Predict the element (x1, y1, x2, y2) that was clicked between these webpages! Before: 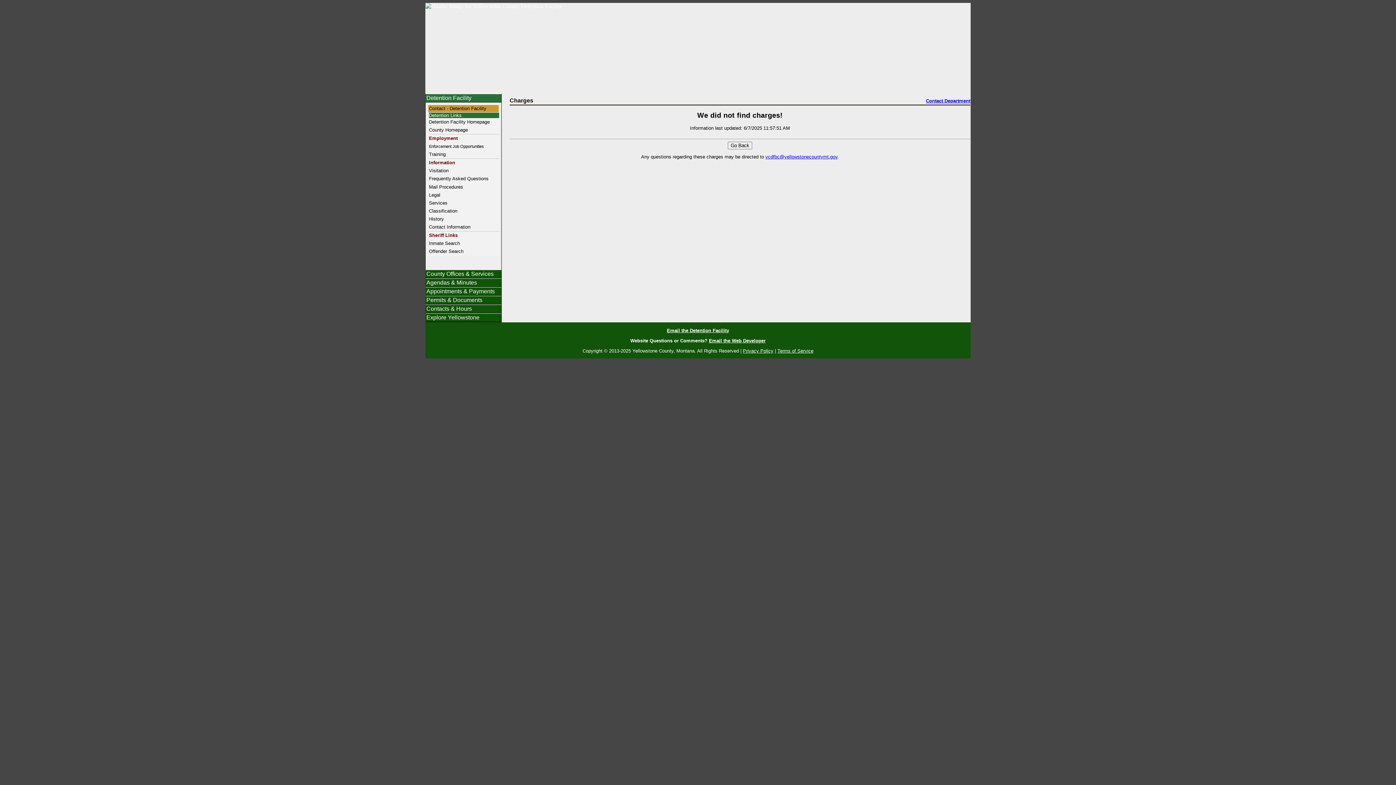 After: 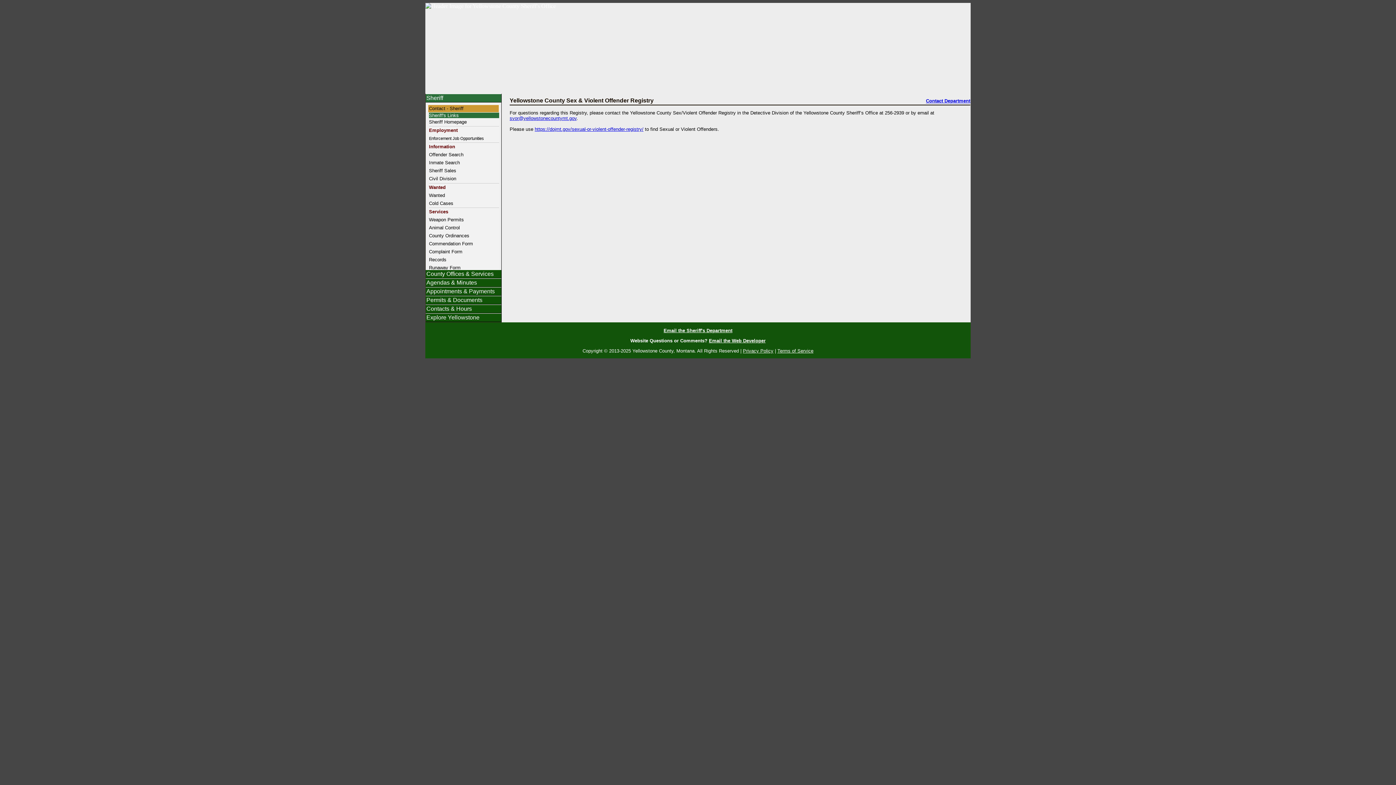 Action: bbox: (429, 247, 499, 255) label: Offender Search